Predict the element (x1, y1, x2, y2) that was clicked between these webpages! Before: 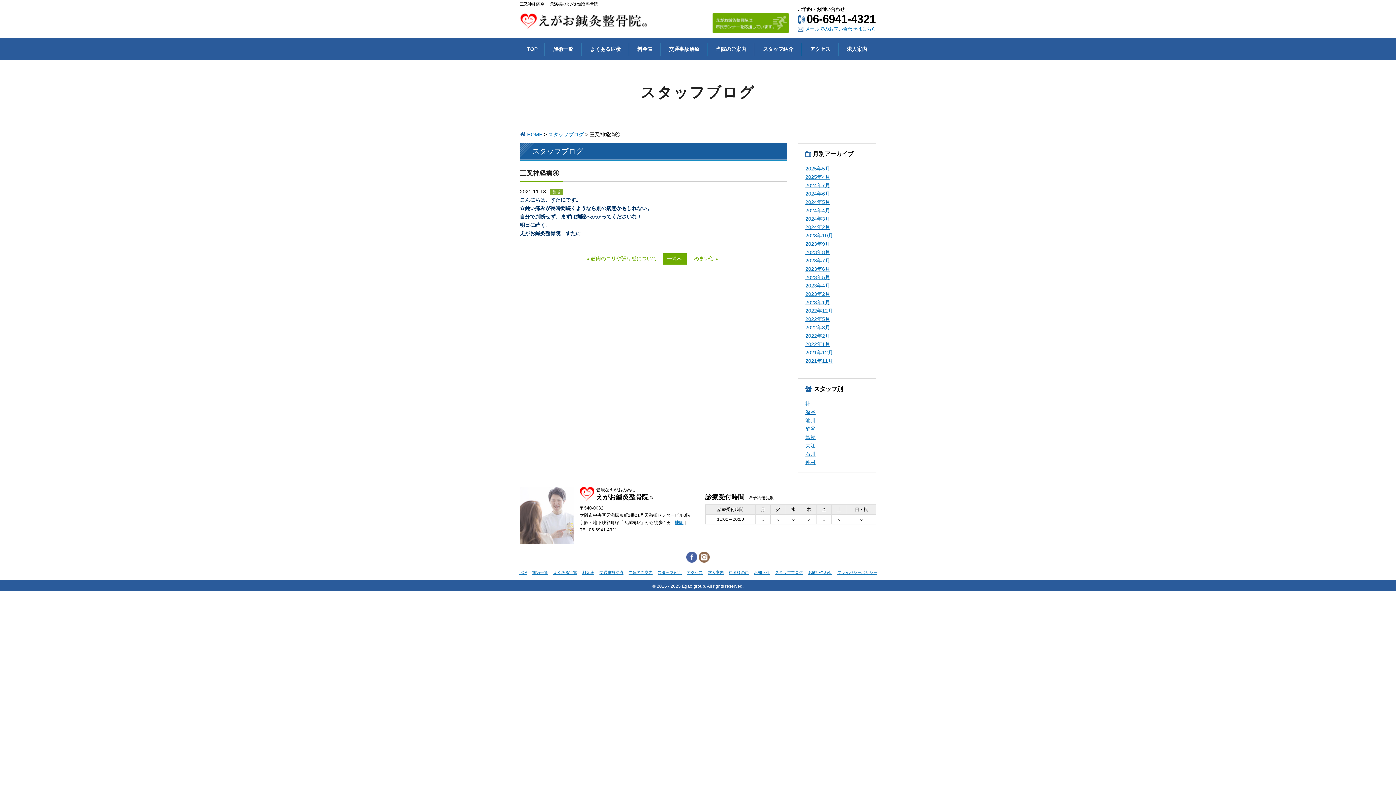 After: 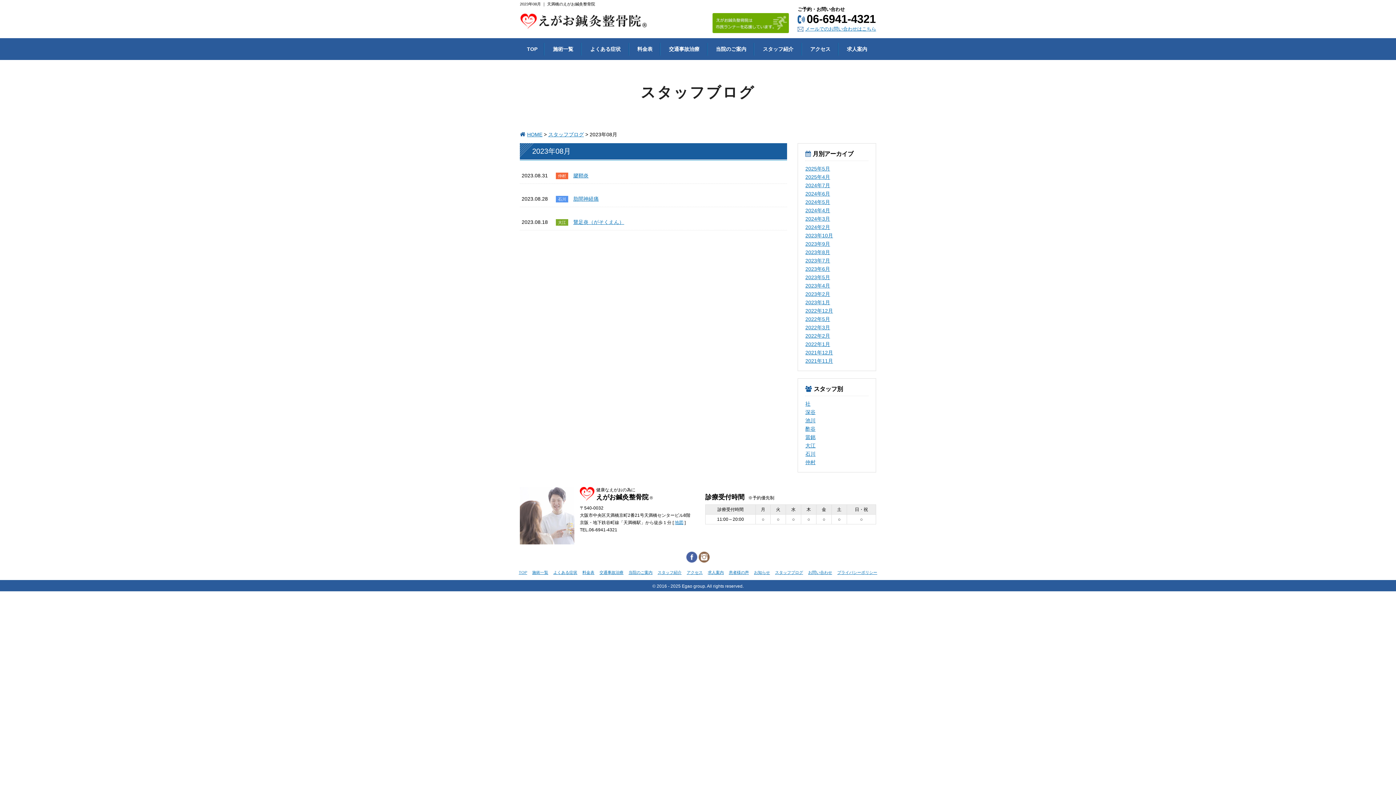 Action: bbox: (805, 249, 830, 255) label: 2023年8月